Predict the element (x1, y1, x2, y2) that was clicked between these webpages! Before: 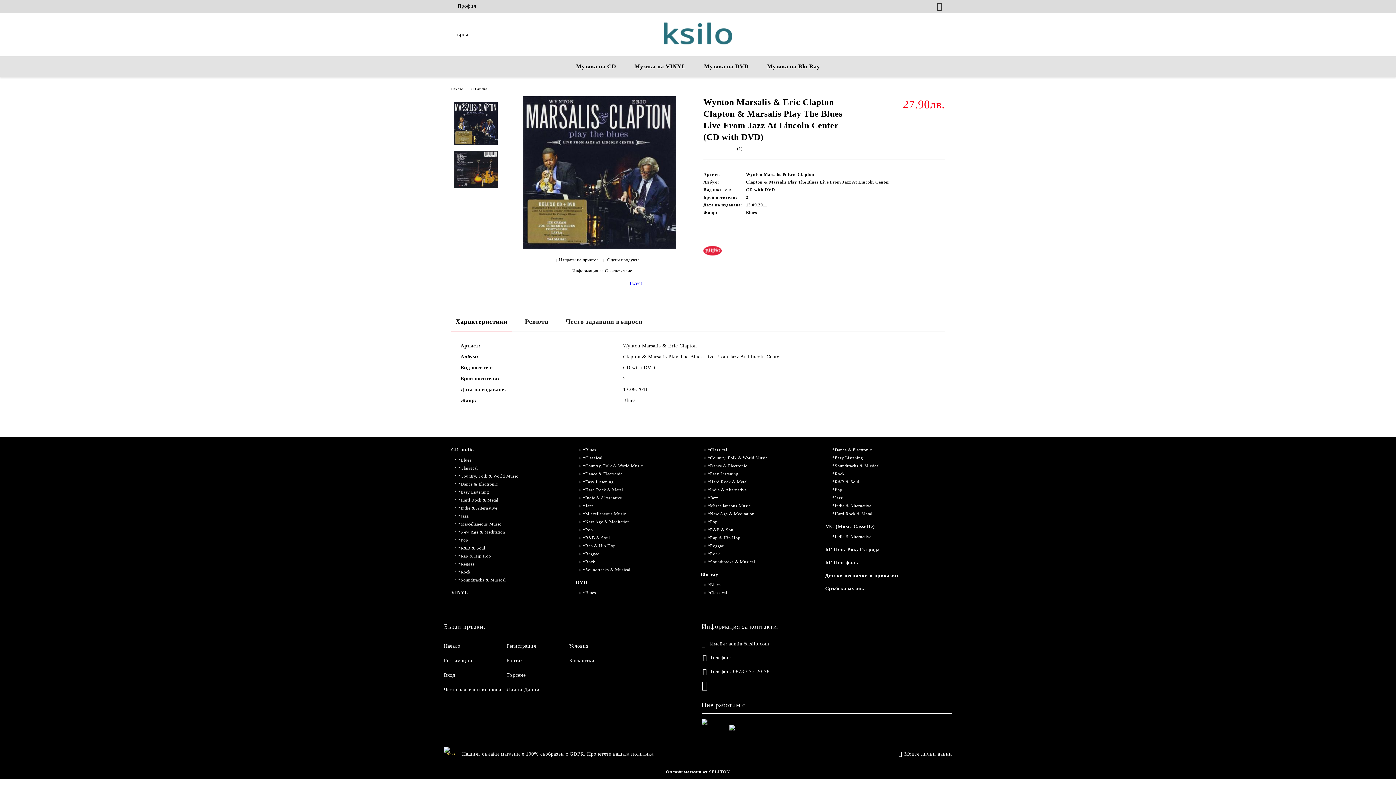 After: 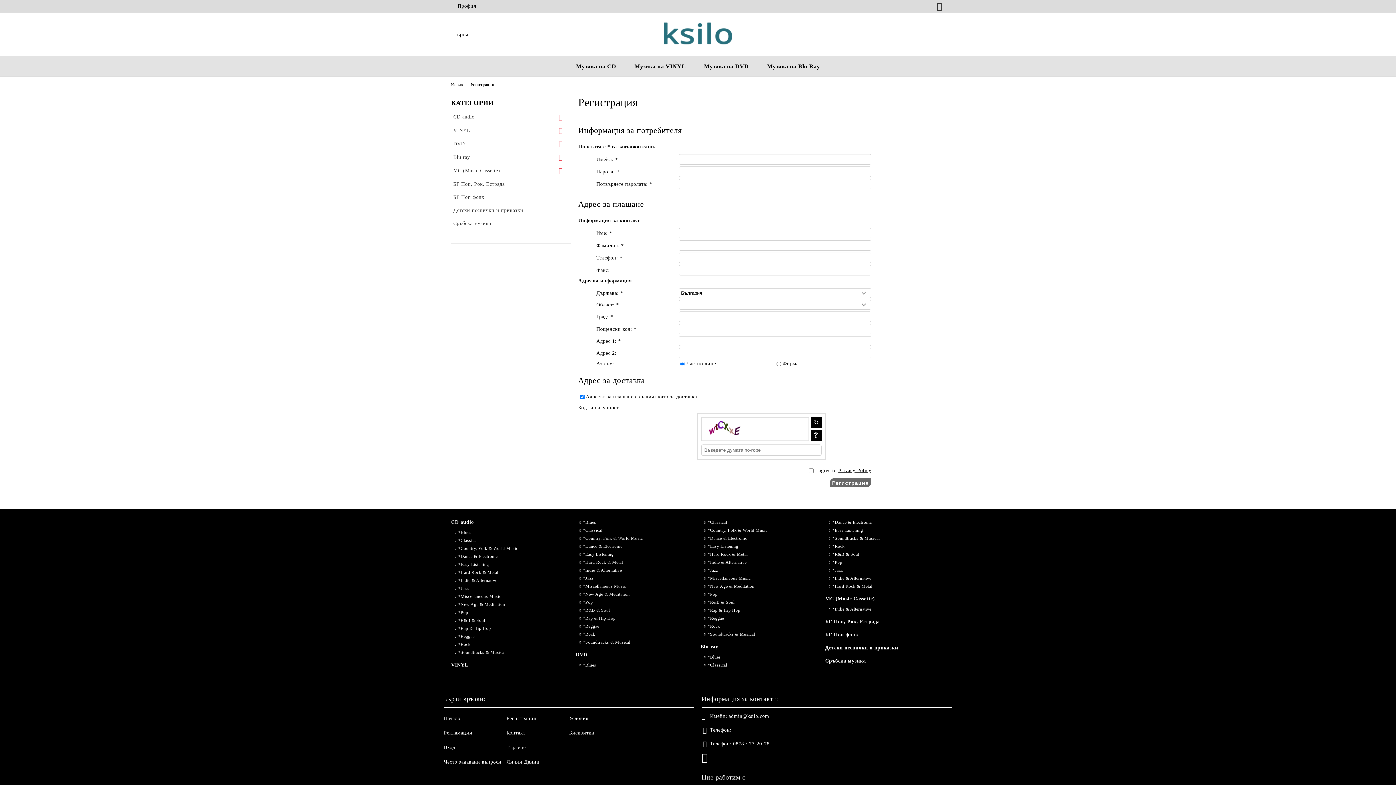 Action: bbox: (506, 643, 536, 649) label: Регистрация